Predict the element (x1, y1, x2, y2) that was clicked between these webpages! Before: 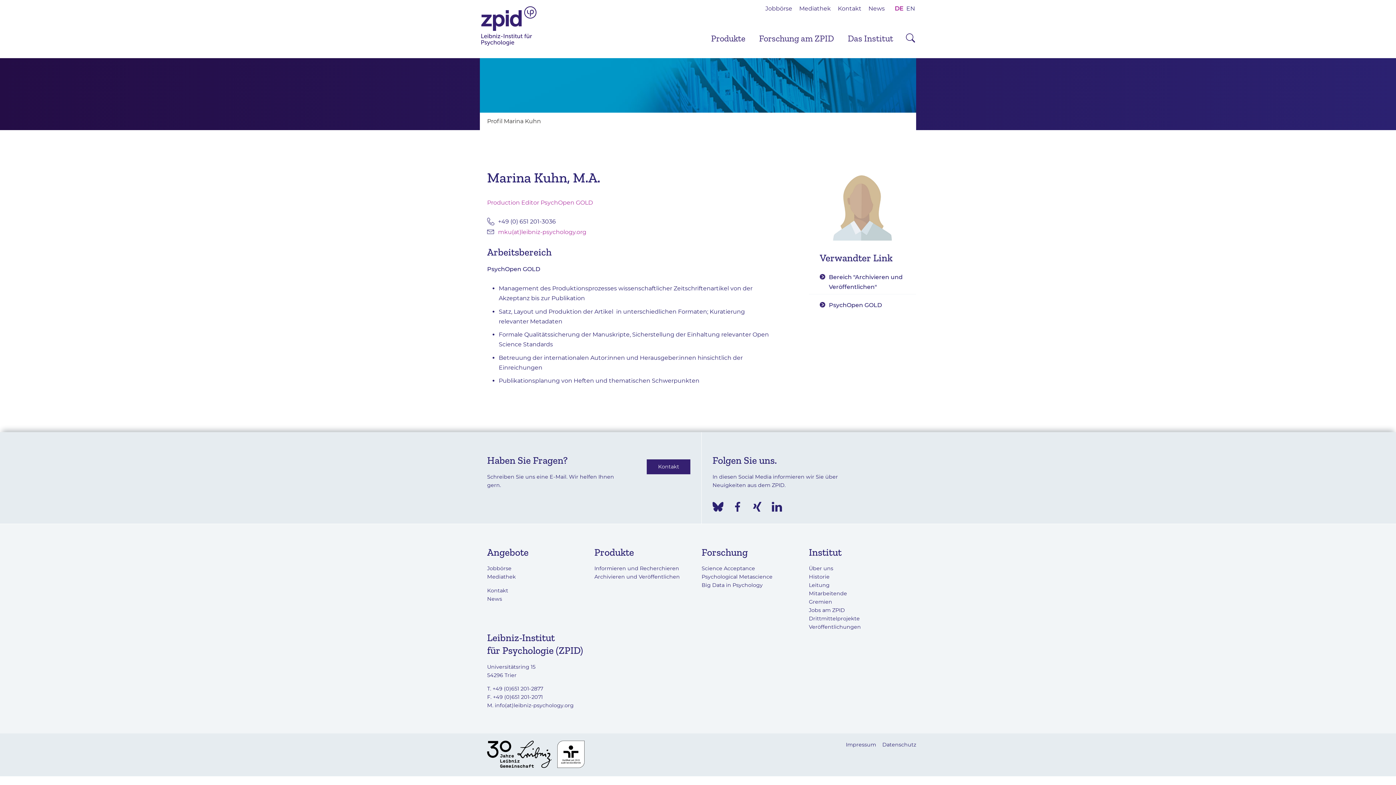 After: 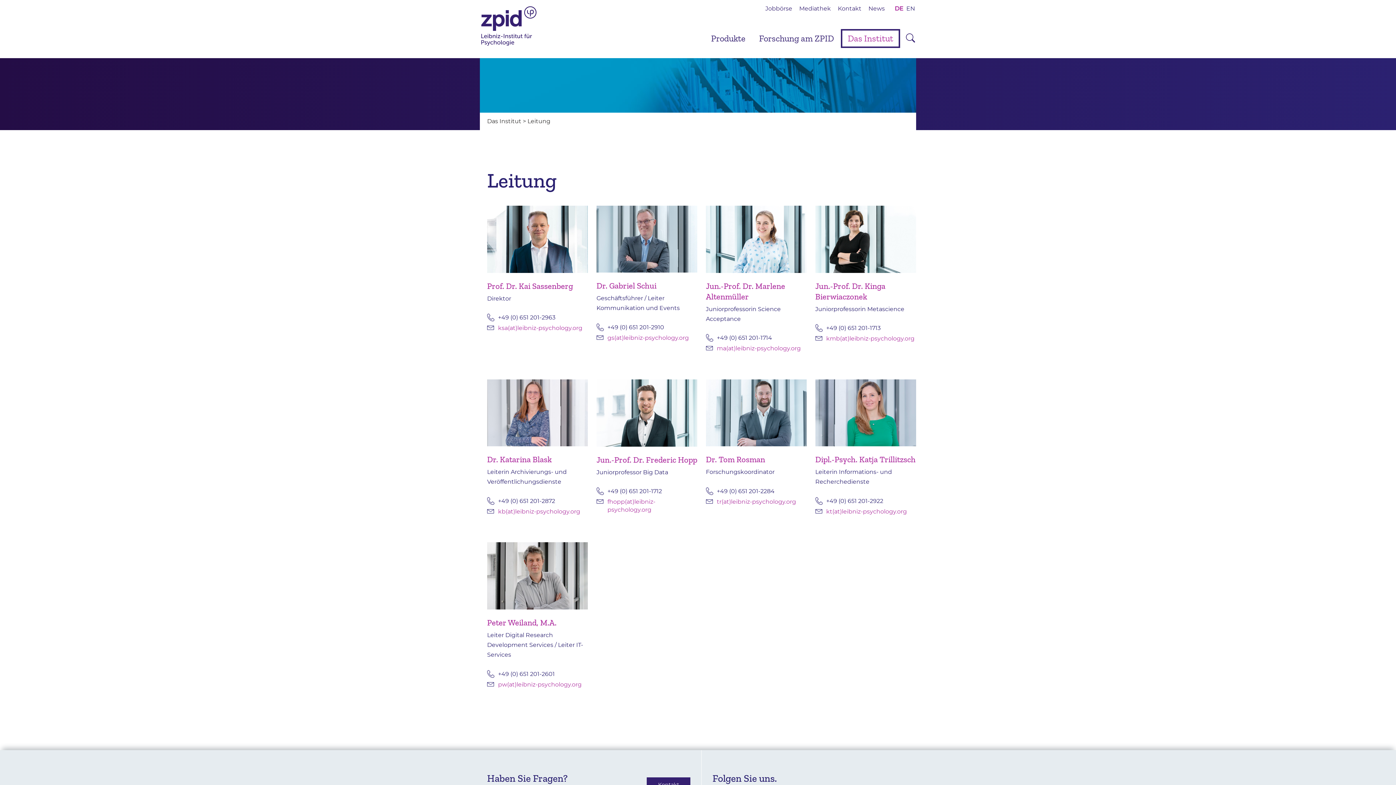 Action: bbox: (809, 582, 829, 588) label: Leitung